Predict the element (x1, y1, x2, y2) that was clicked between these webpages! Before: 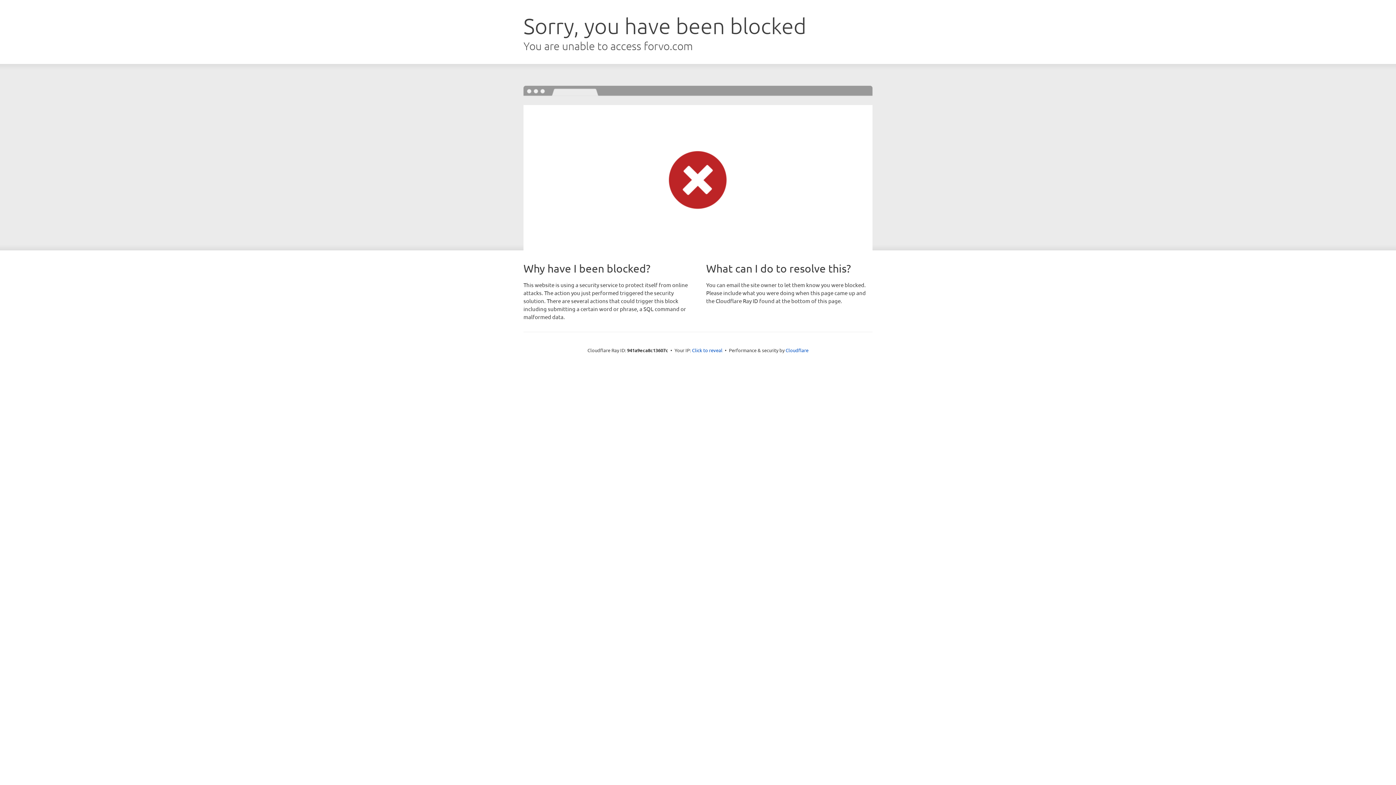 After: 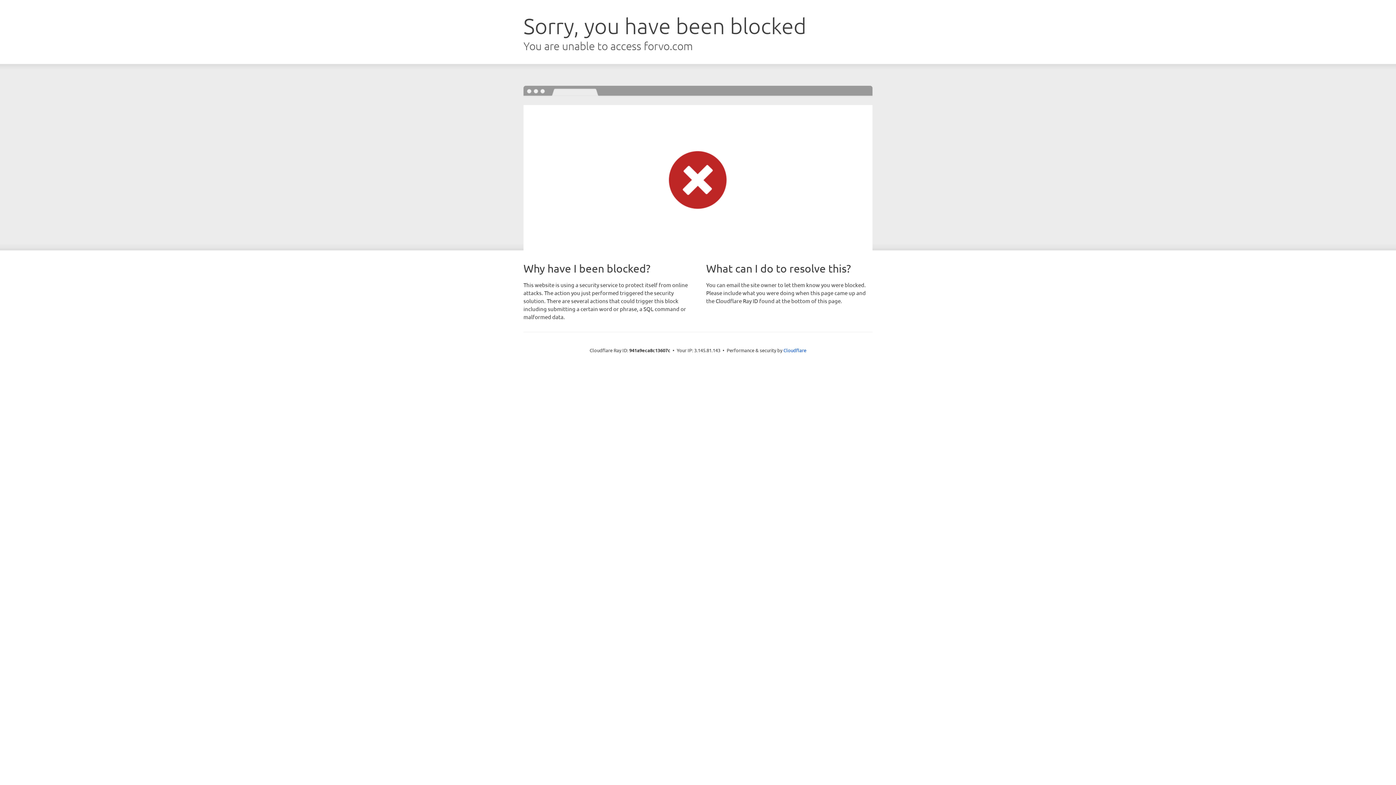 Action: bbox: (692, 346, 722, 353) label: Click to reveal